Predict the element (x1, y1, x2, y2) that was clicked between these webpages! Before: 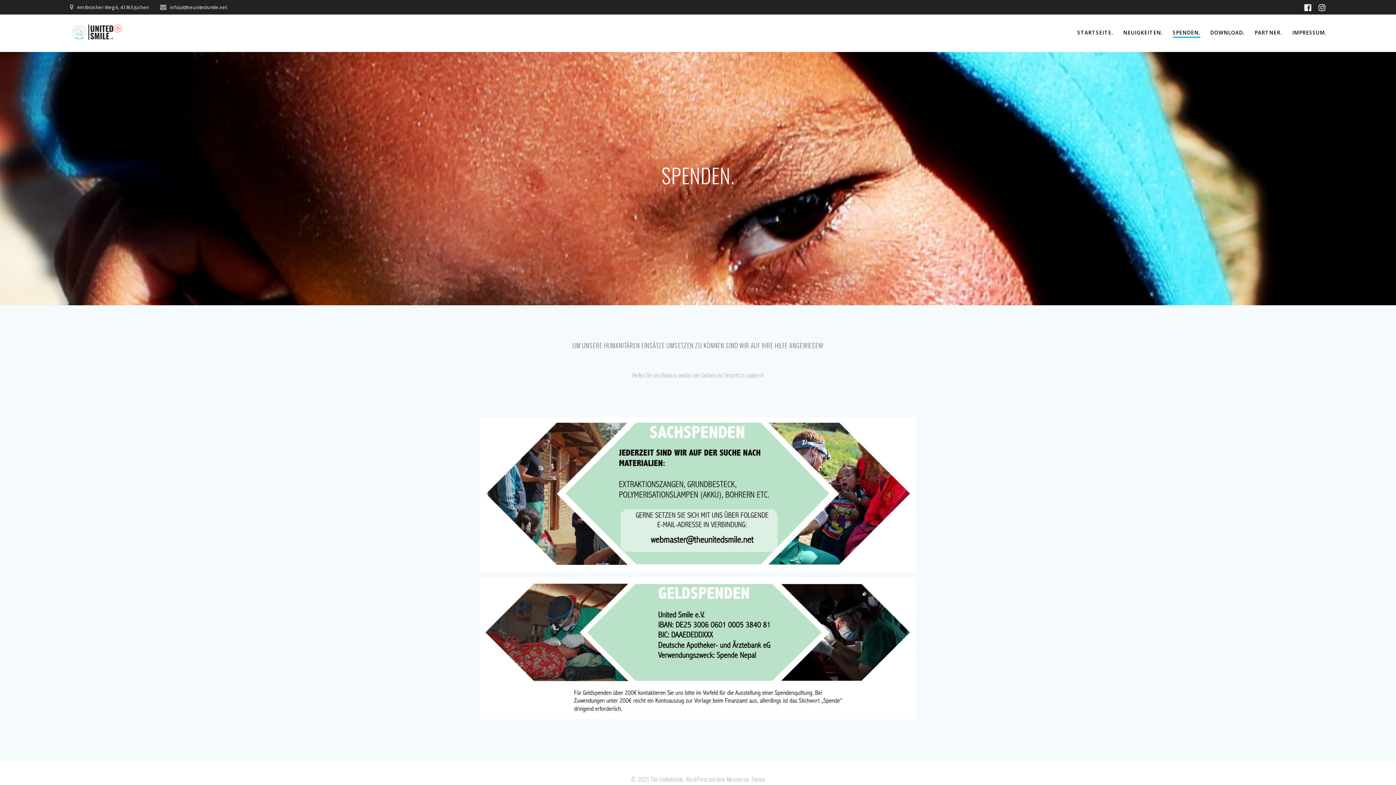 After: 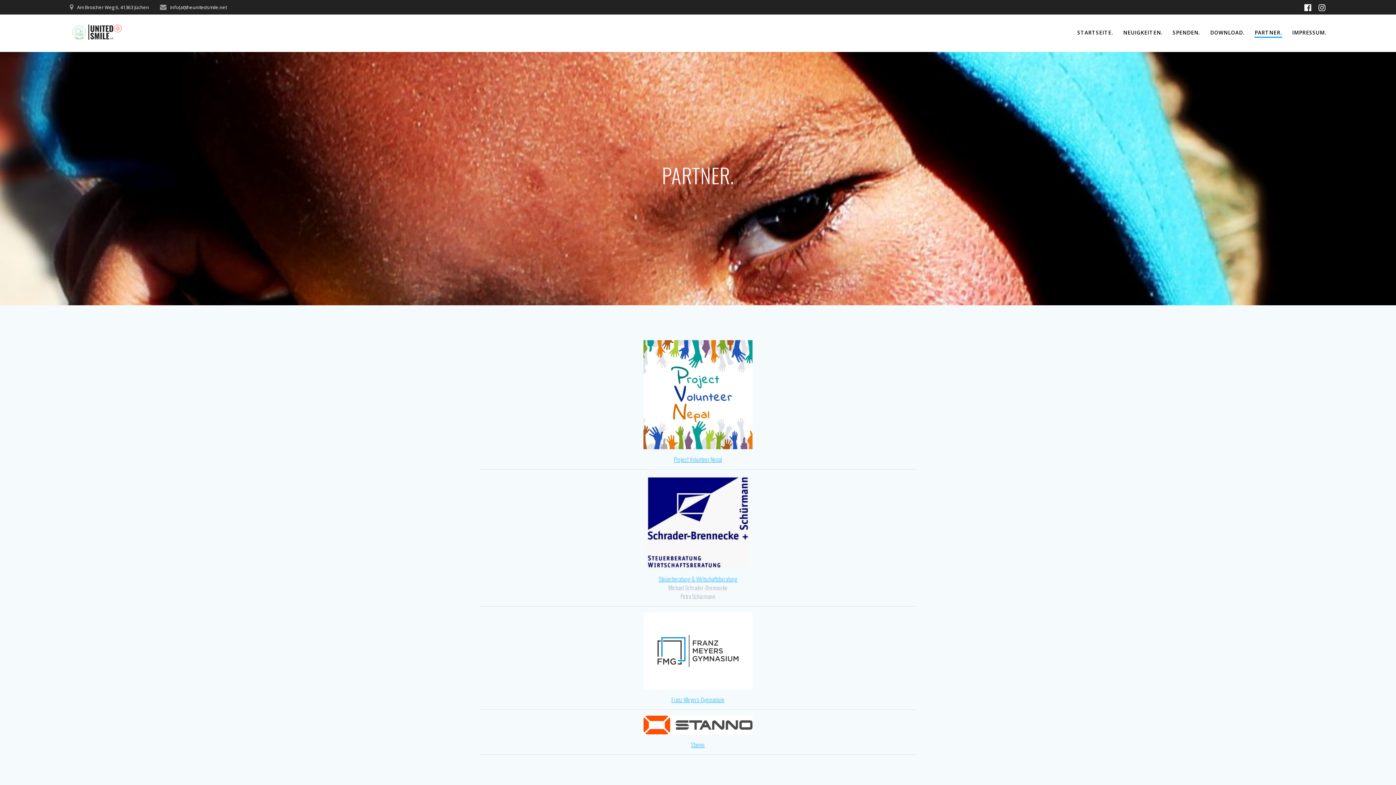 Action: bbox: (1254, 28, 1282, 36) label: PARTNER.